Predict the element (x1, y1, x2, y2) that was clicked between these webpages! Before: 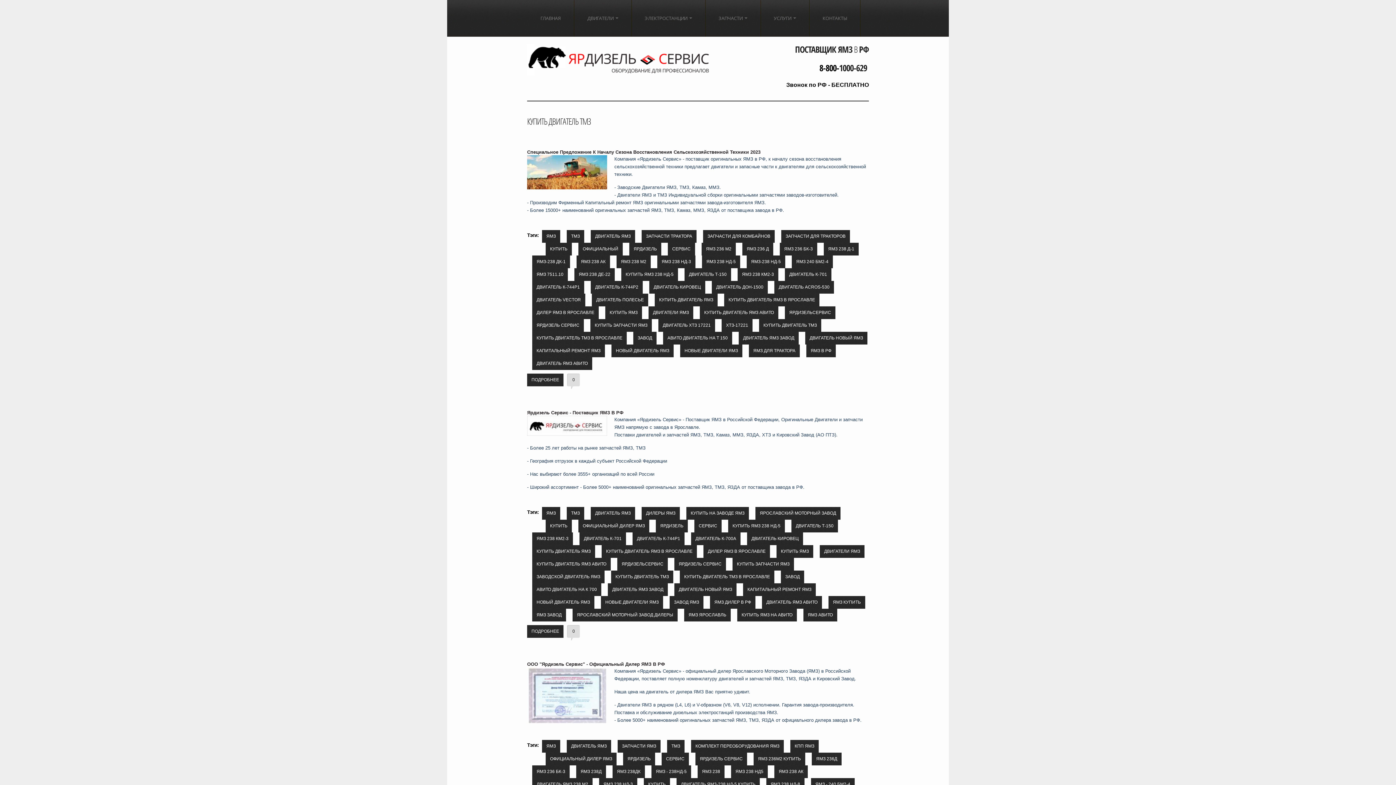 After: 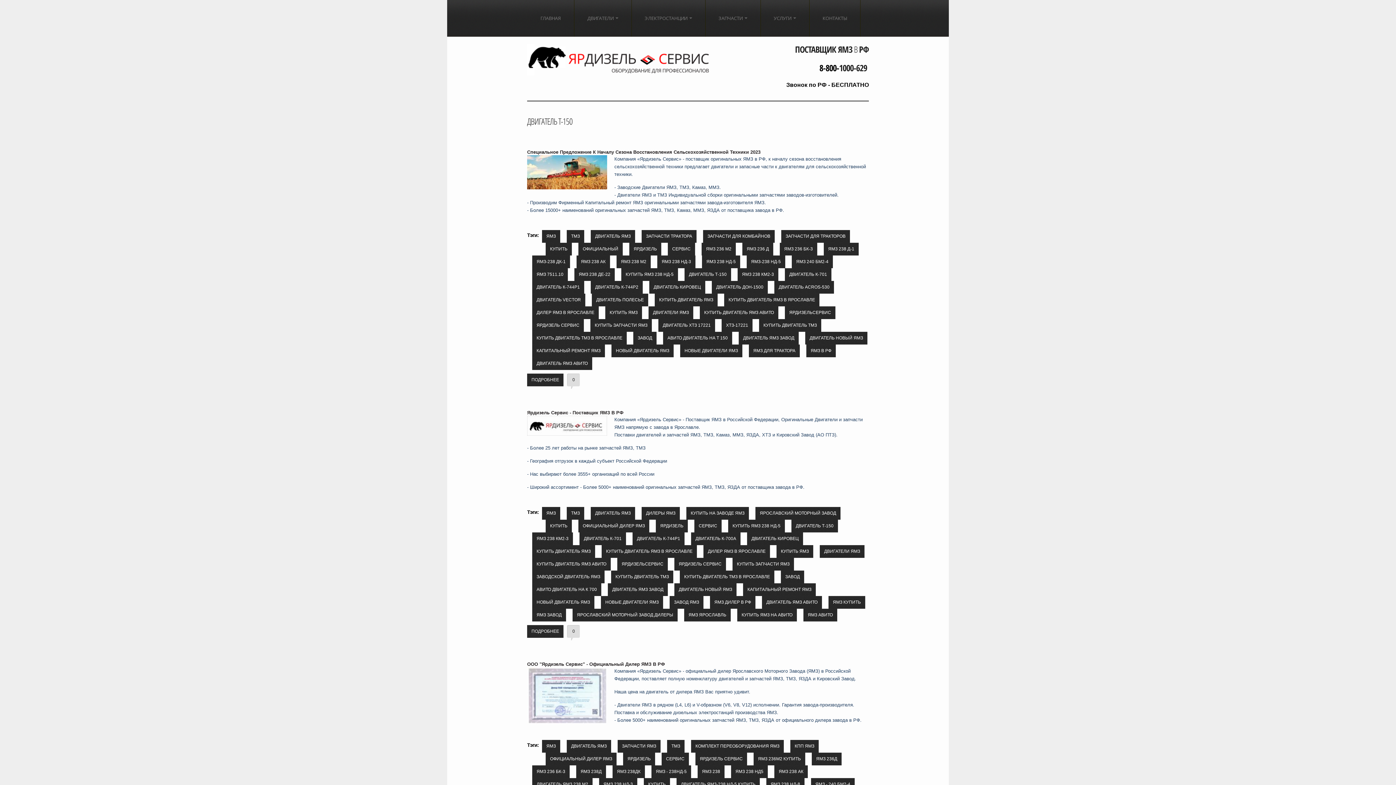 Action: label: ДВИГАТЕЛЬ Т-150 bbox: (684, 268, 731, 281)